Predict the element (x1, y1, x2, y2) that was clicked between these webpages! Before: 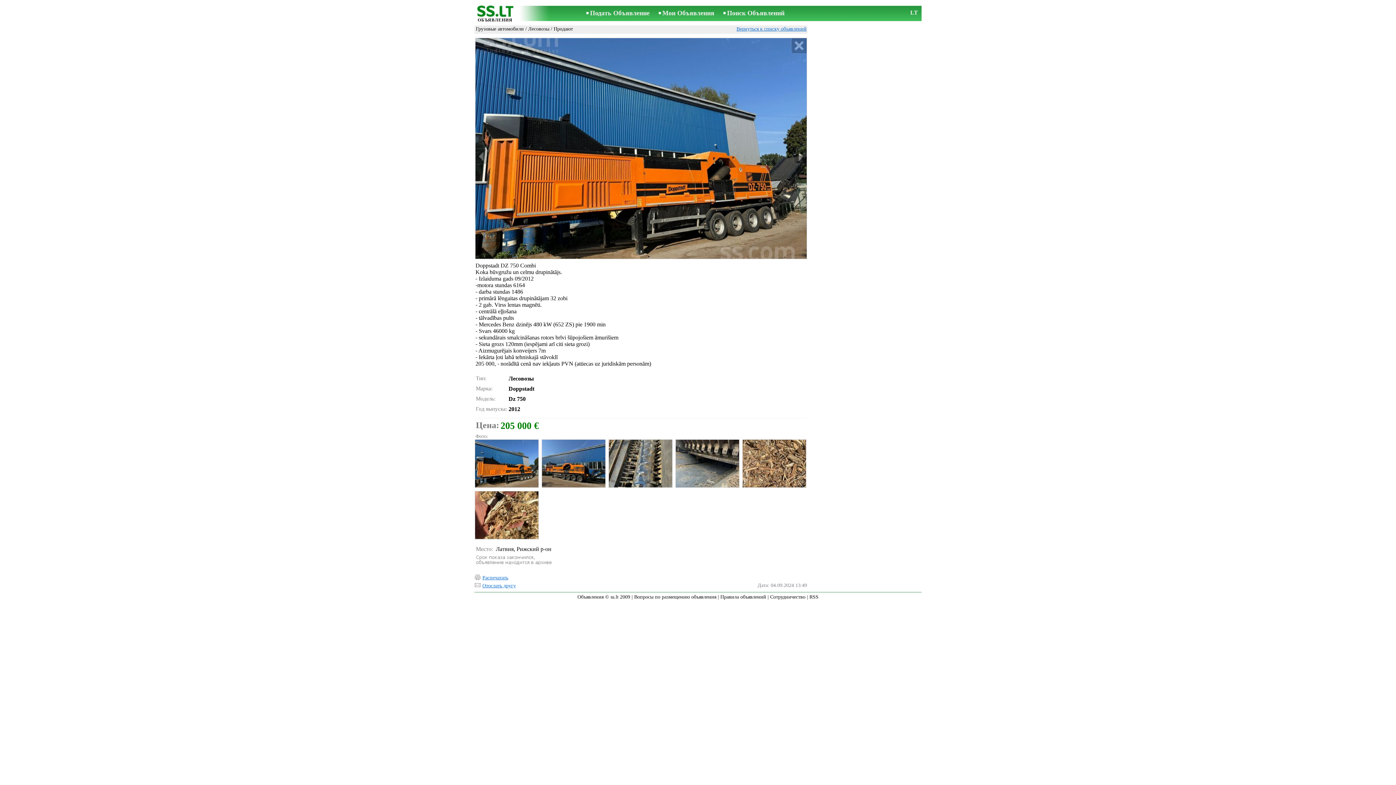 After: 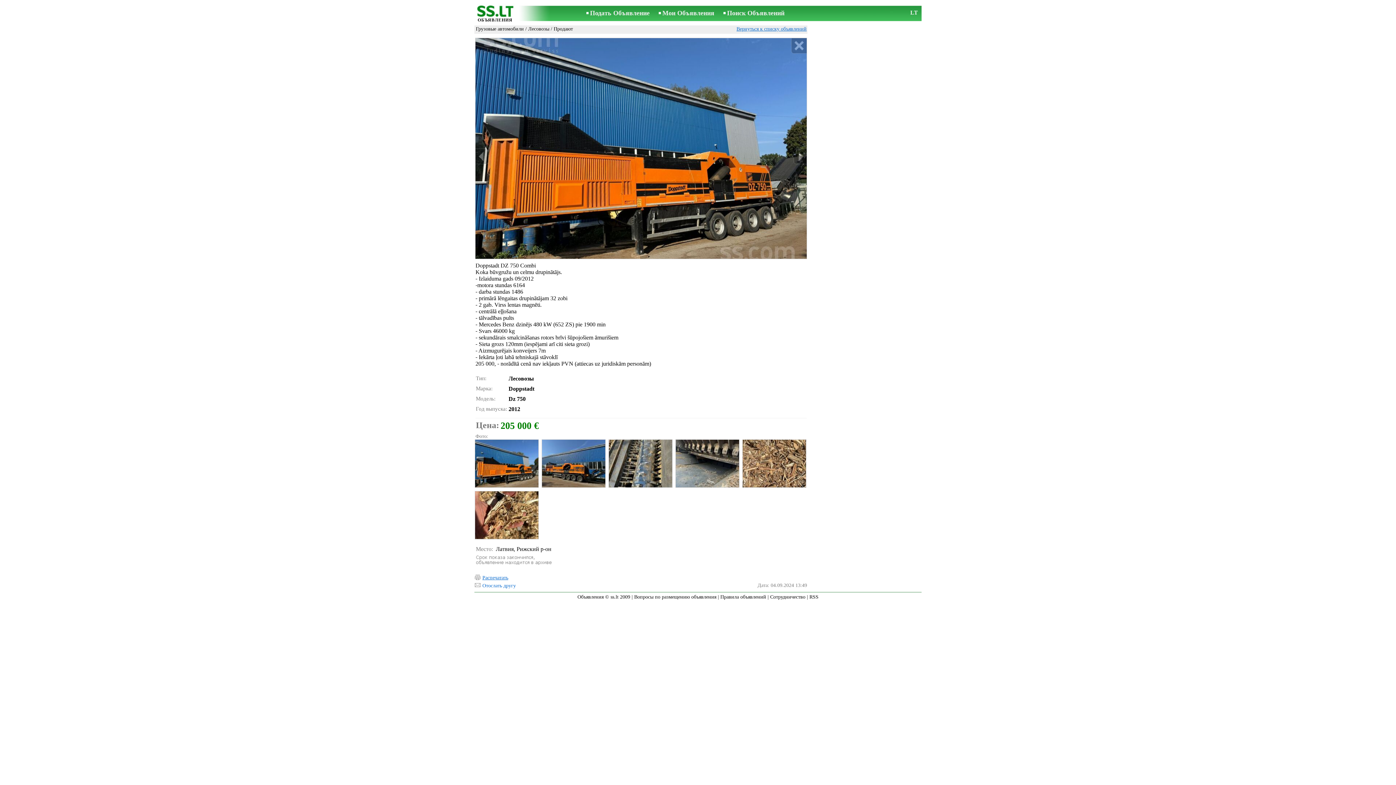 Action: bbox: (482, 583, 516, 588) label: Отослать другу